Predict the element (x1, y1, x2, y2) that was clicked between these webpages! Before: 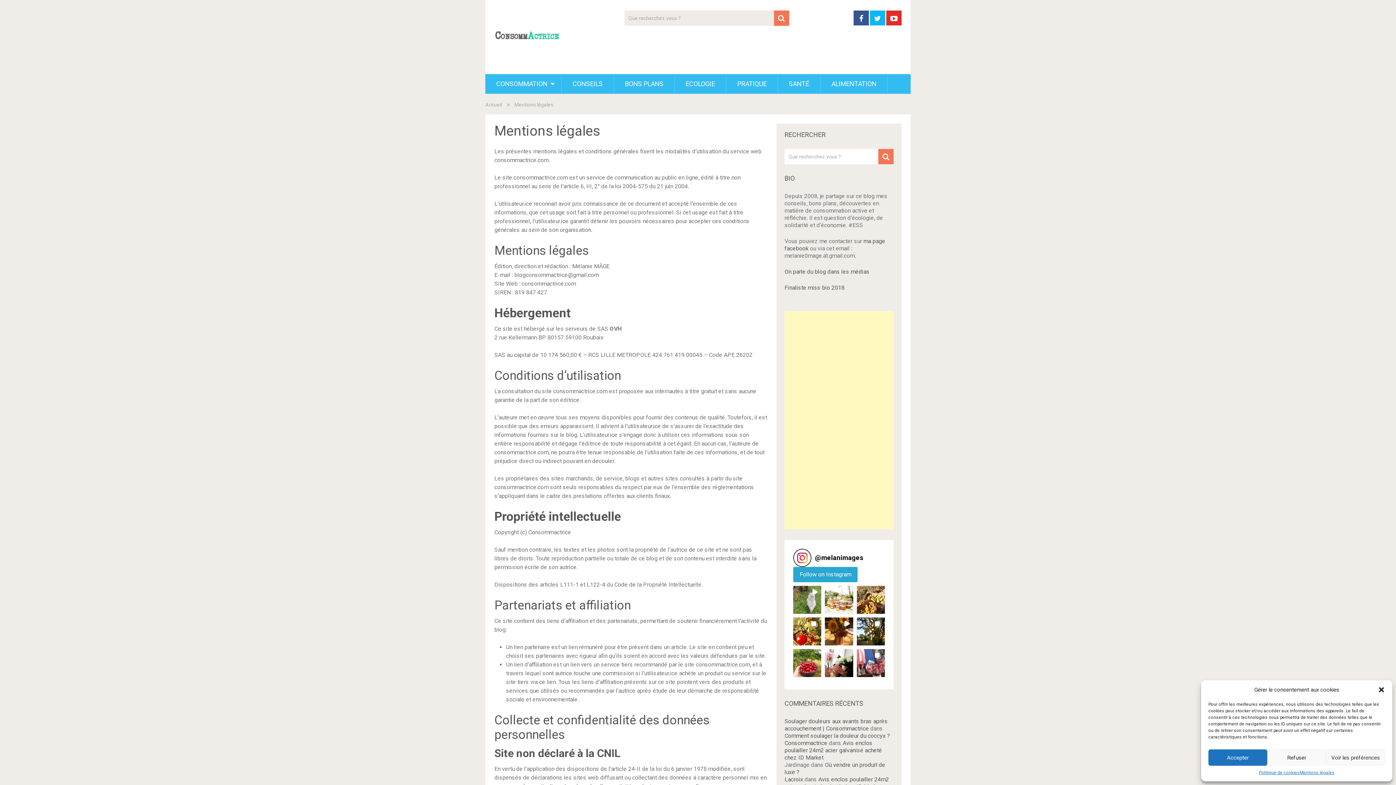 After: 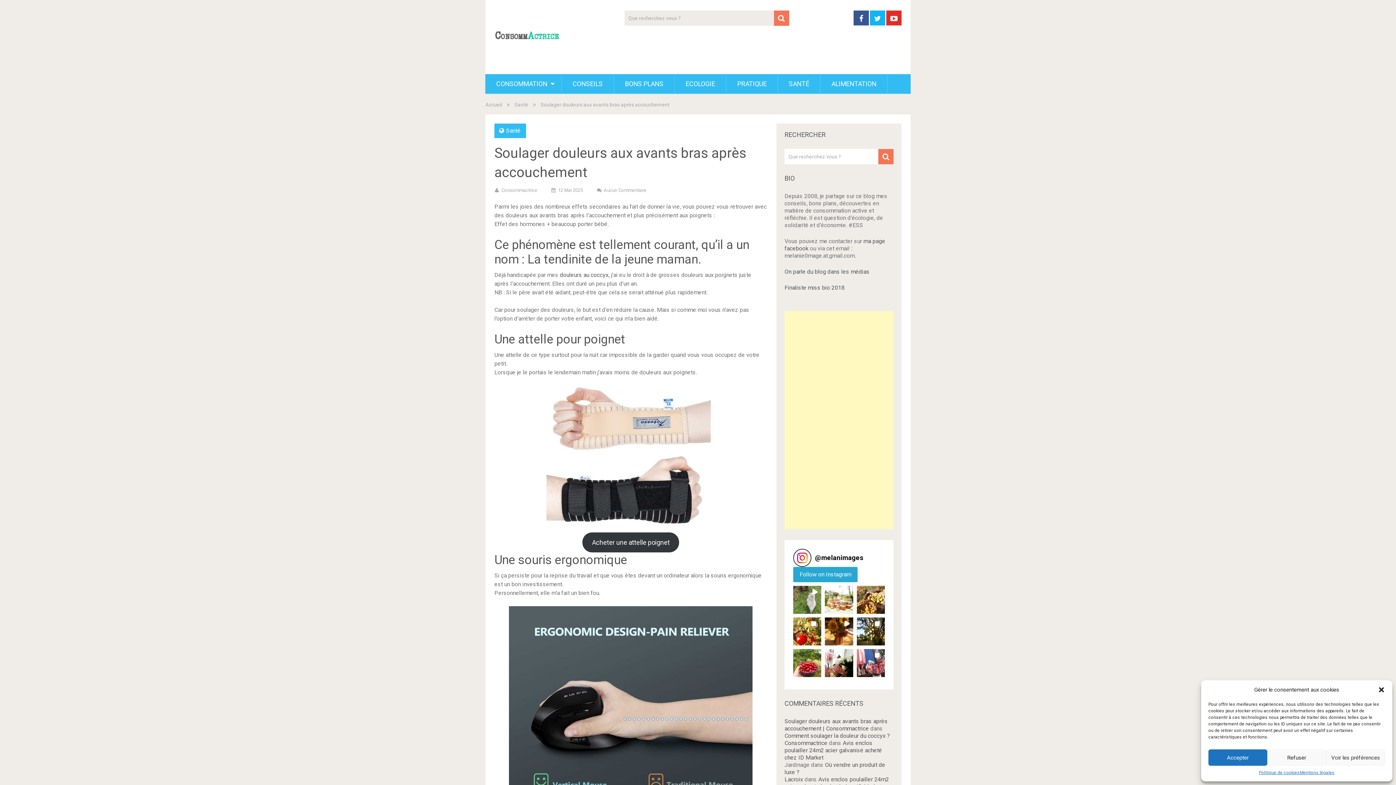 Action: bbox: (784, 718, 888, 732) label: Soulager douleurs aux avants bras après accouchement | Consommactrice